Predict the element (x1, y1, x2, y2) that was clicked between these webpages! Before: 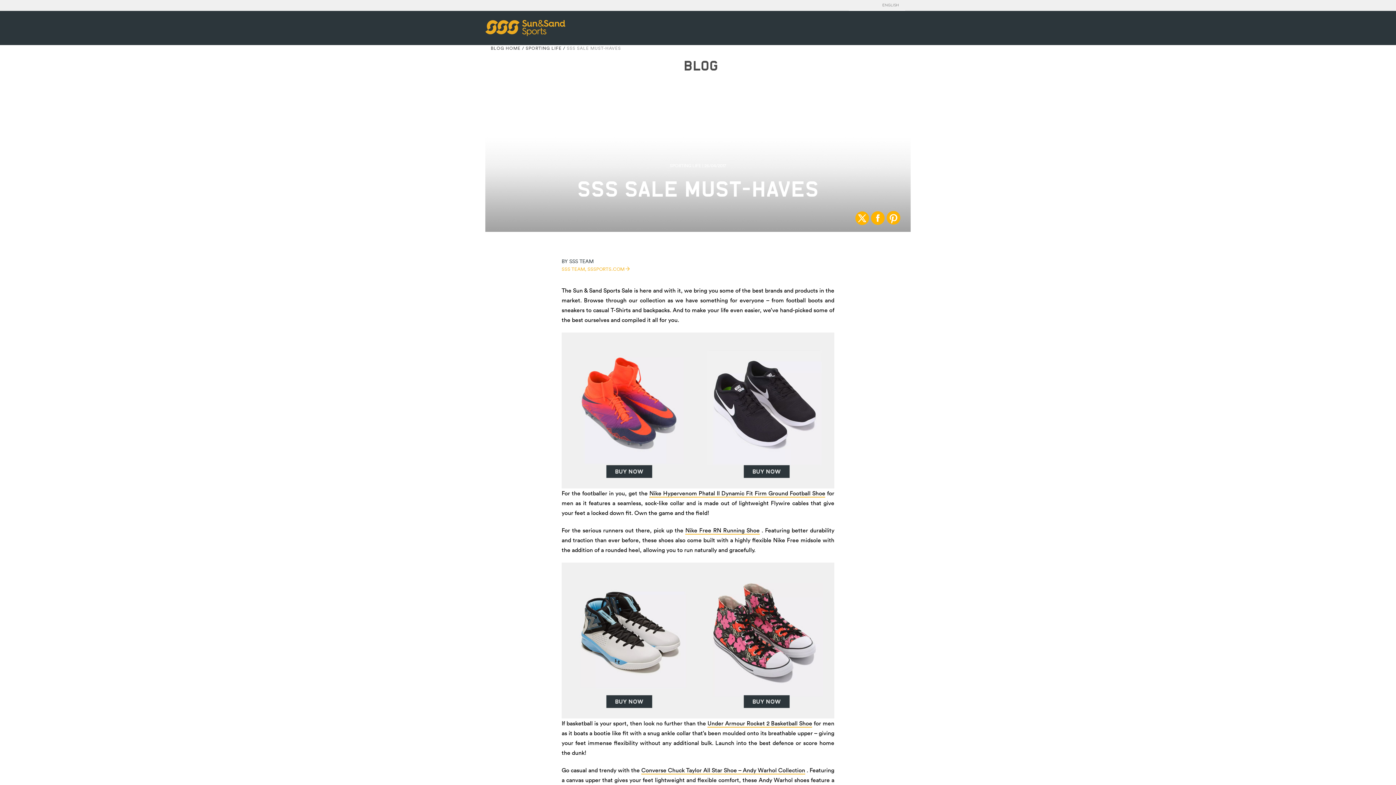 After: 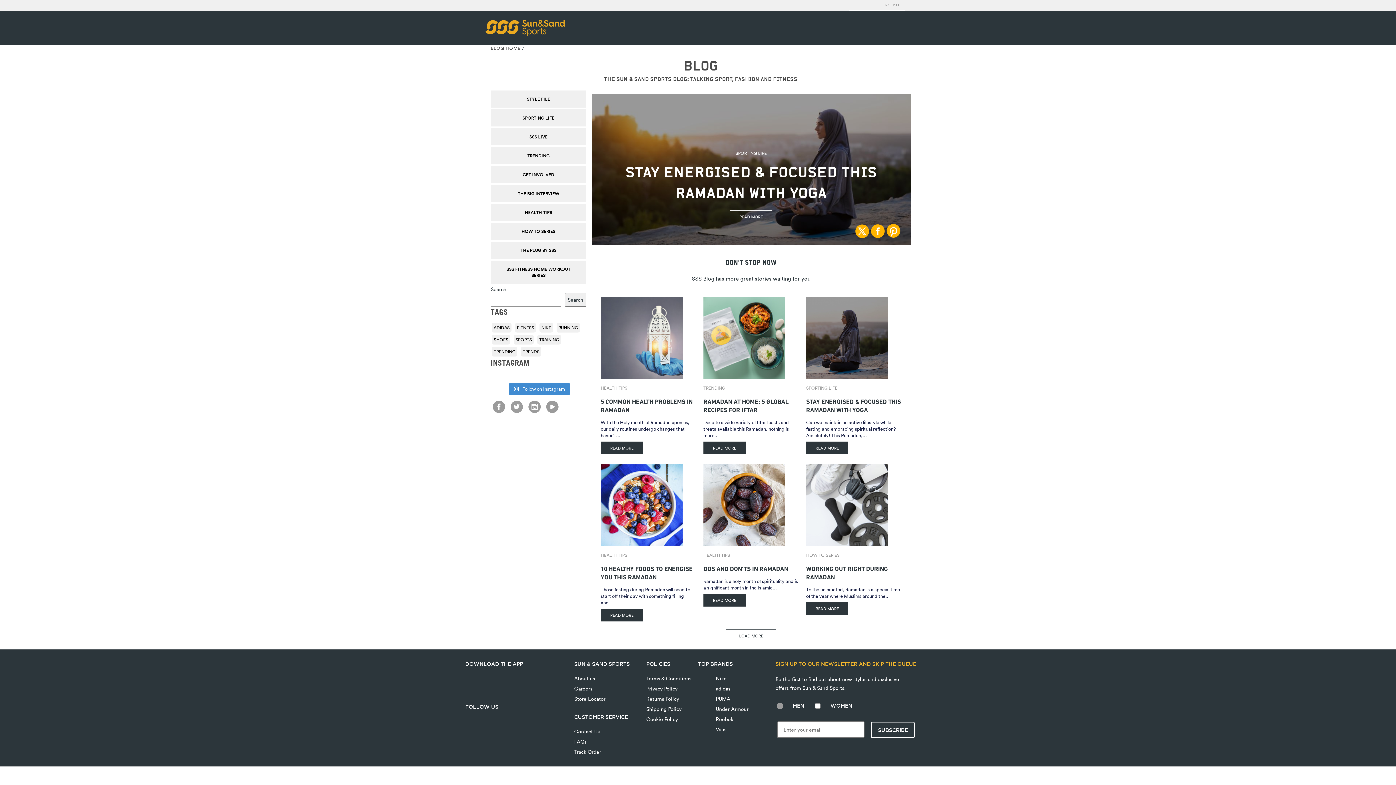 Action: bbox: (683, 57, 718, 74) label: BLOG